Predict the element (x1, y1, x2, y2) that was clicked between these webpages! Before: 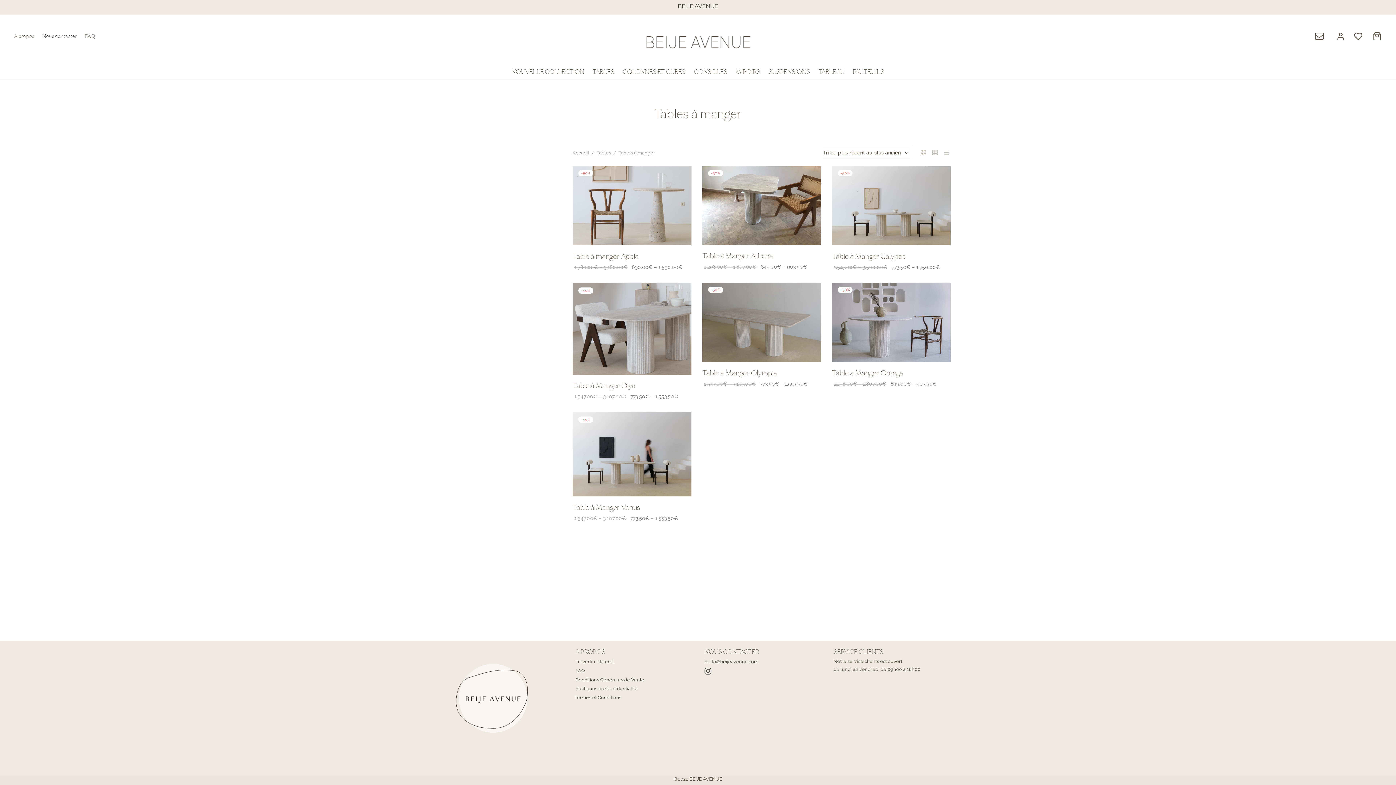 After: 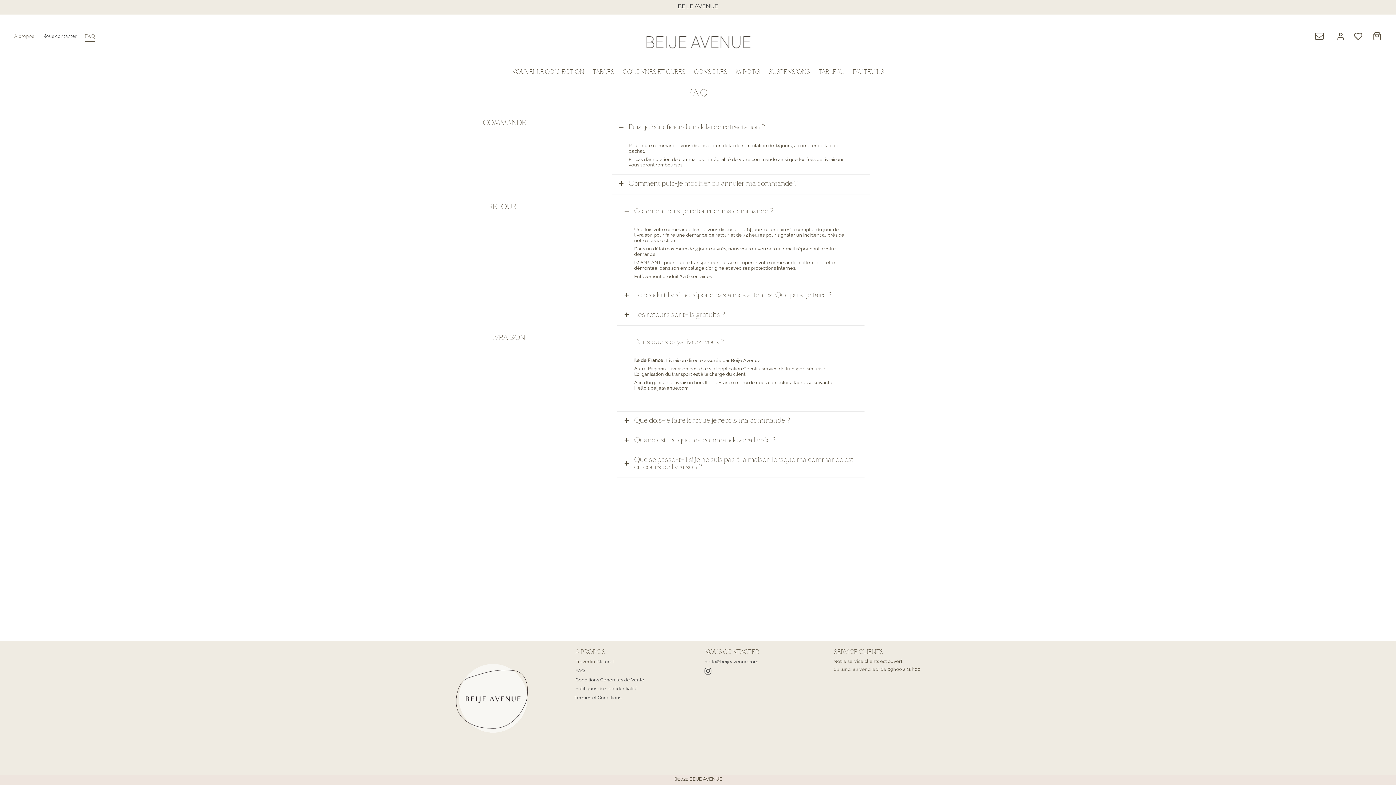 Action: bbox: (575, 666, 585, 675) label: FAQ